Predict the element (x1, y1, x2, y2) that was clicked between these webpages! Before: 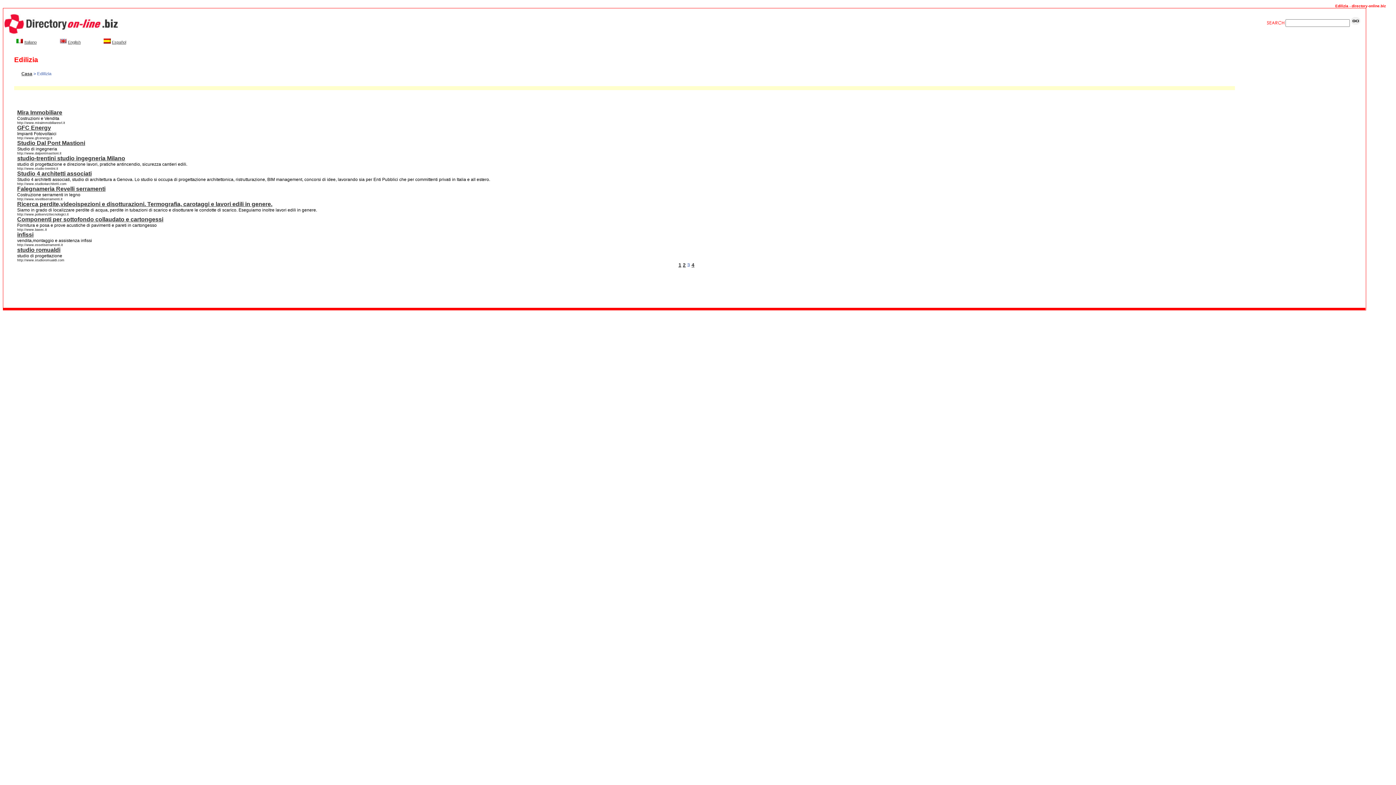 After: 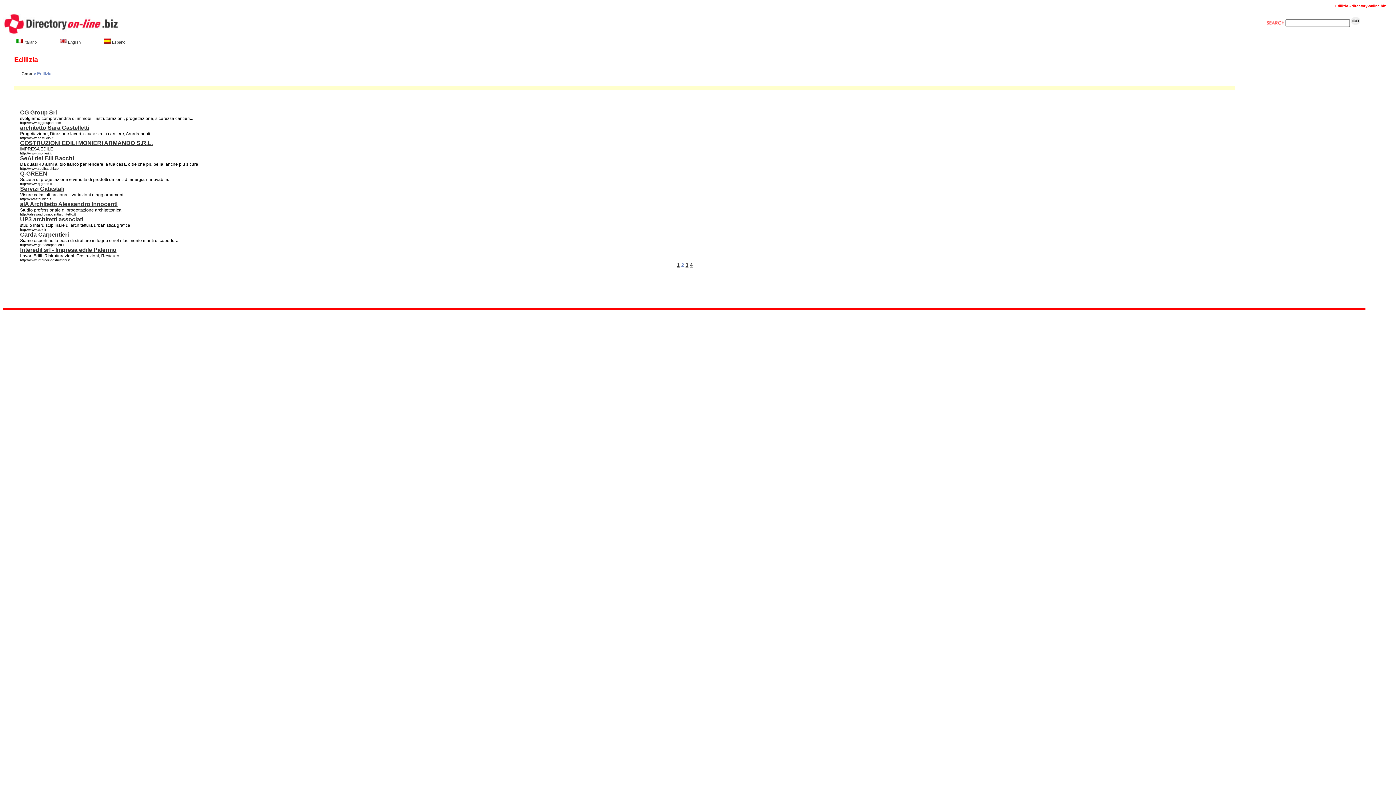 Action: bbox: (683, 262, 685, 268) label: 2